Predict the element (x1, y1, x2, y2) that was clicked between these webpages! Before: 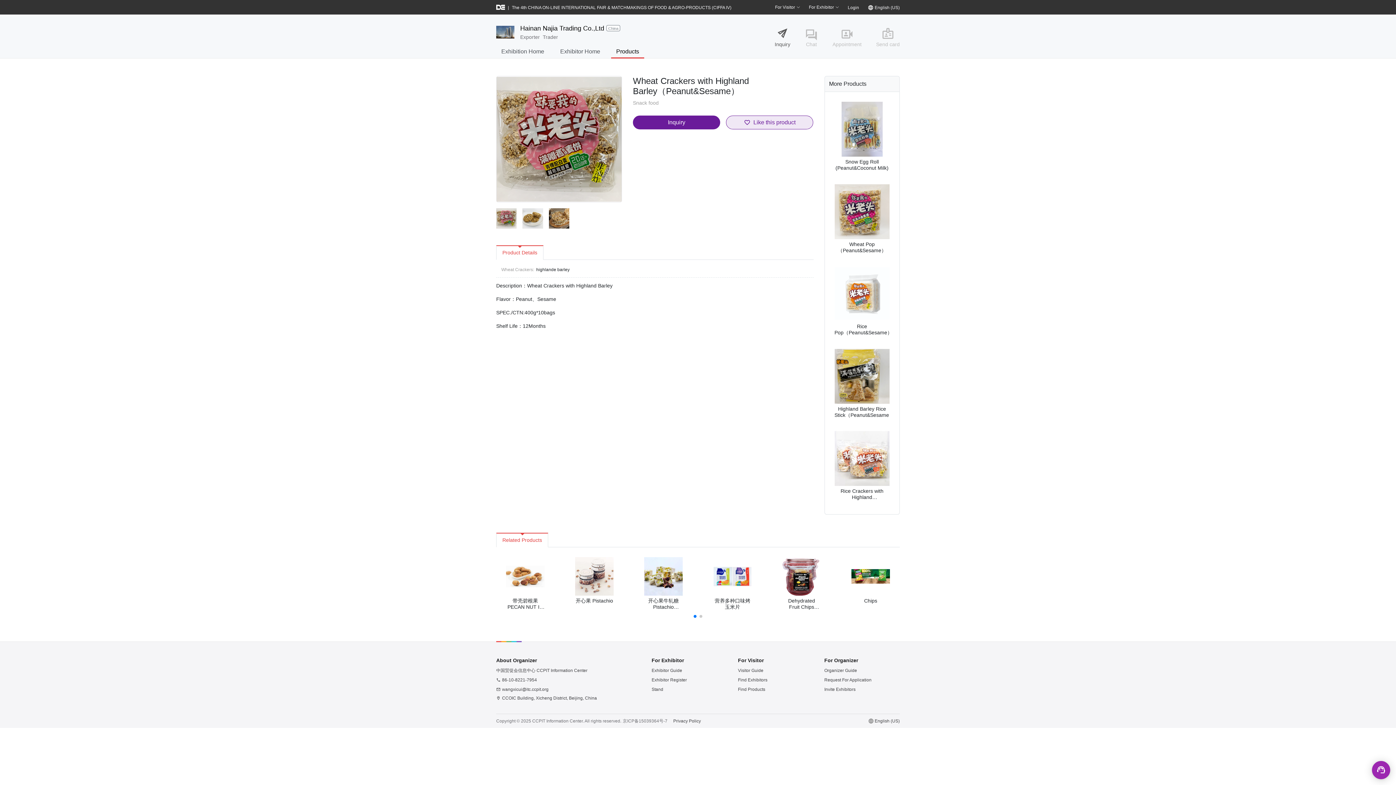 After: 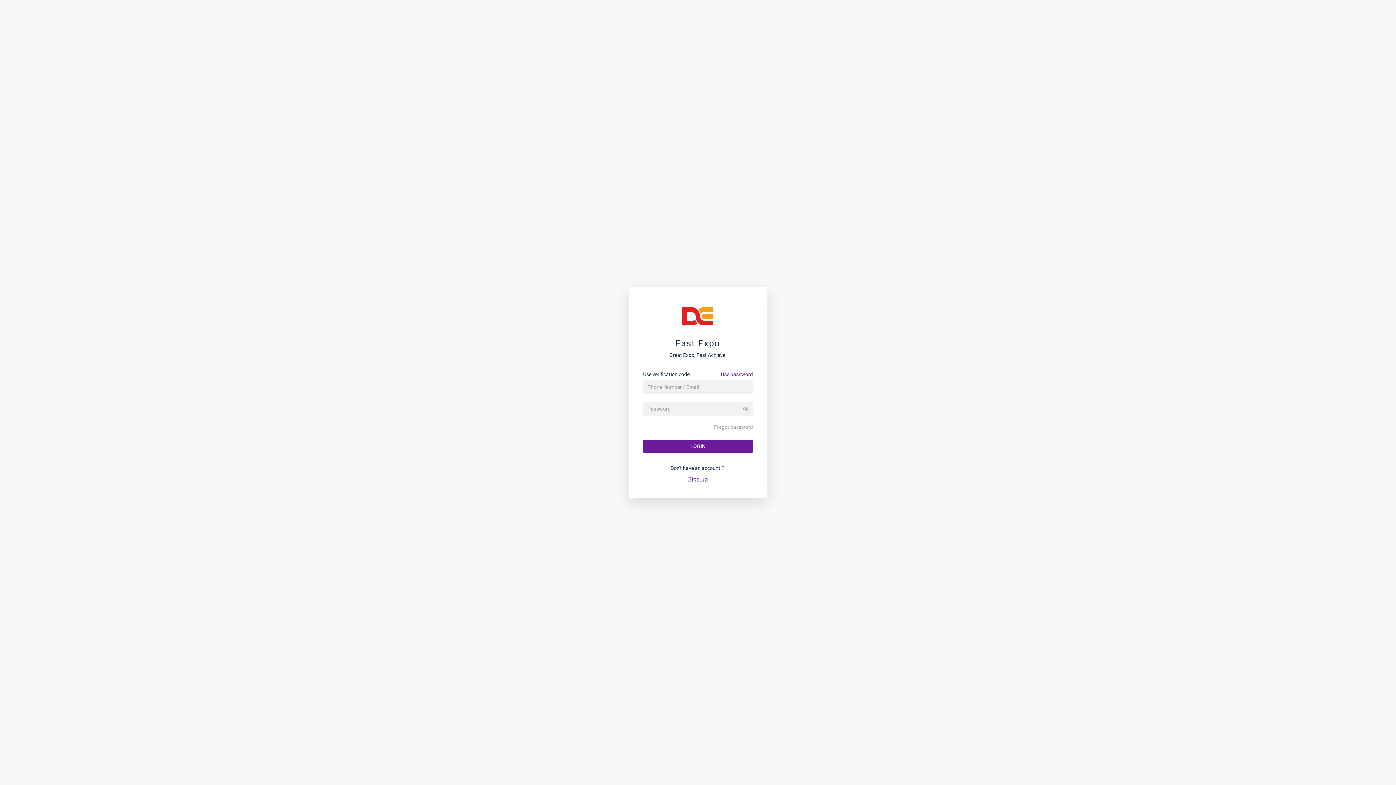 Action: bbox: (651, 687, 663, 692) label: Stand